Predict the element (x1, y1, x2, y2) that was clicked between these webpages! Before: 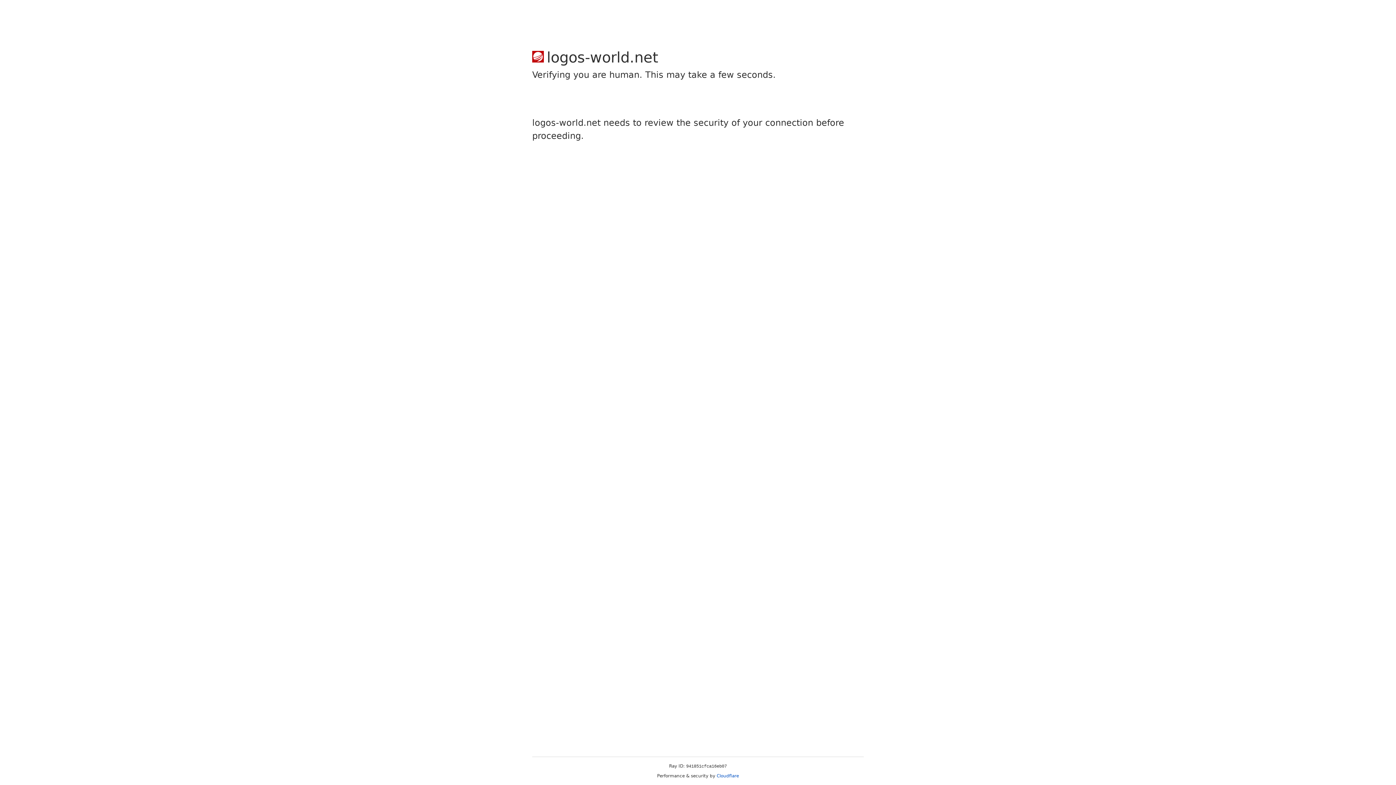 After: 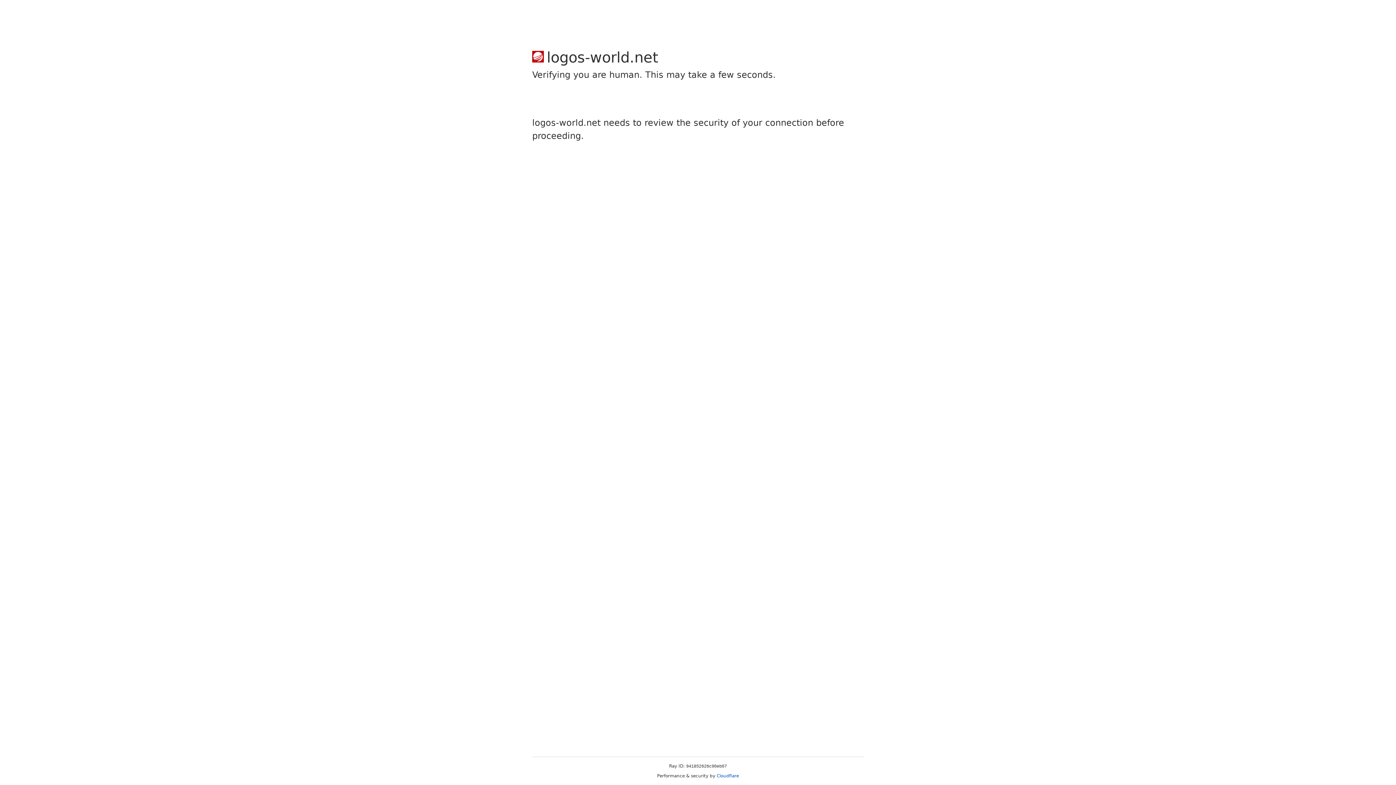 Action: bbox: (716, 773, 739, 778) label: Cloudflare